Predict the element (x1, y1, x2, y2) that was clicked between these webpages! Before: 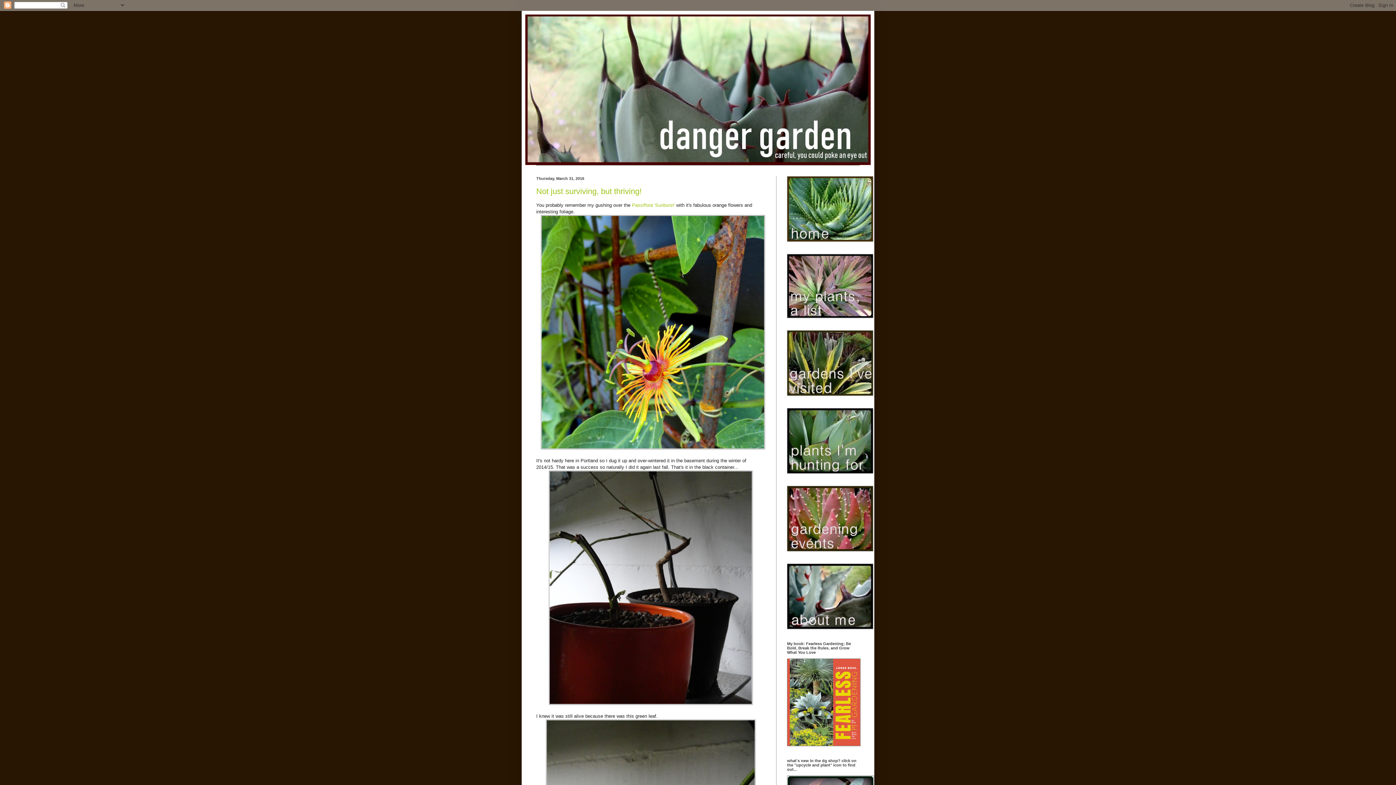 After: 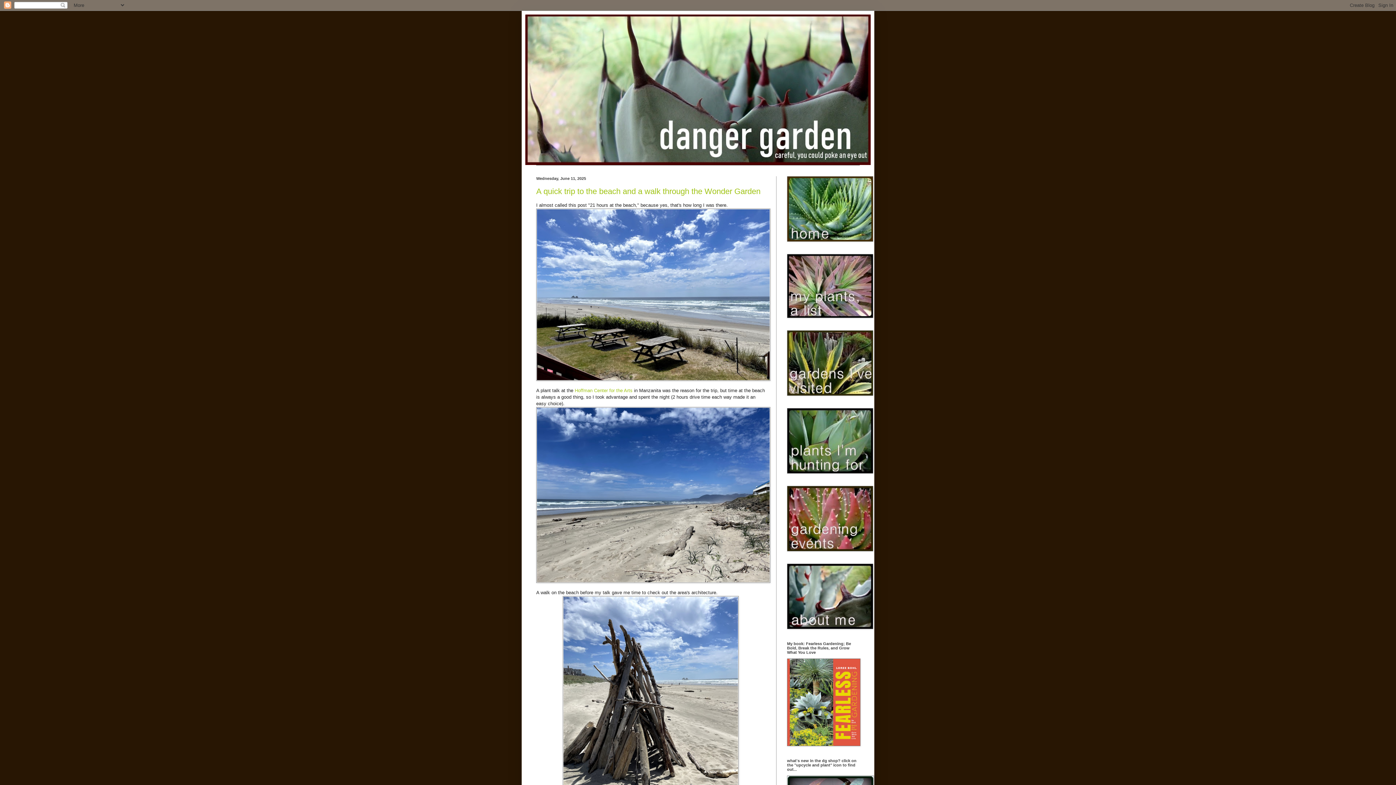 Action: bbox: (525, 14, 870, 165)